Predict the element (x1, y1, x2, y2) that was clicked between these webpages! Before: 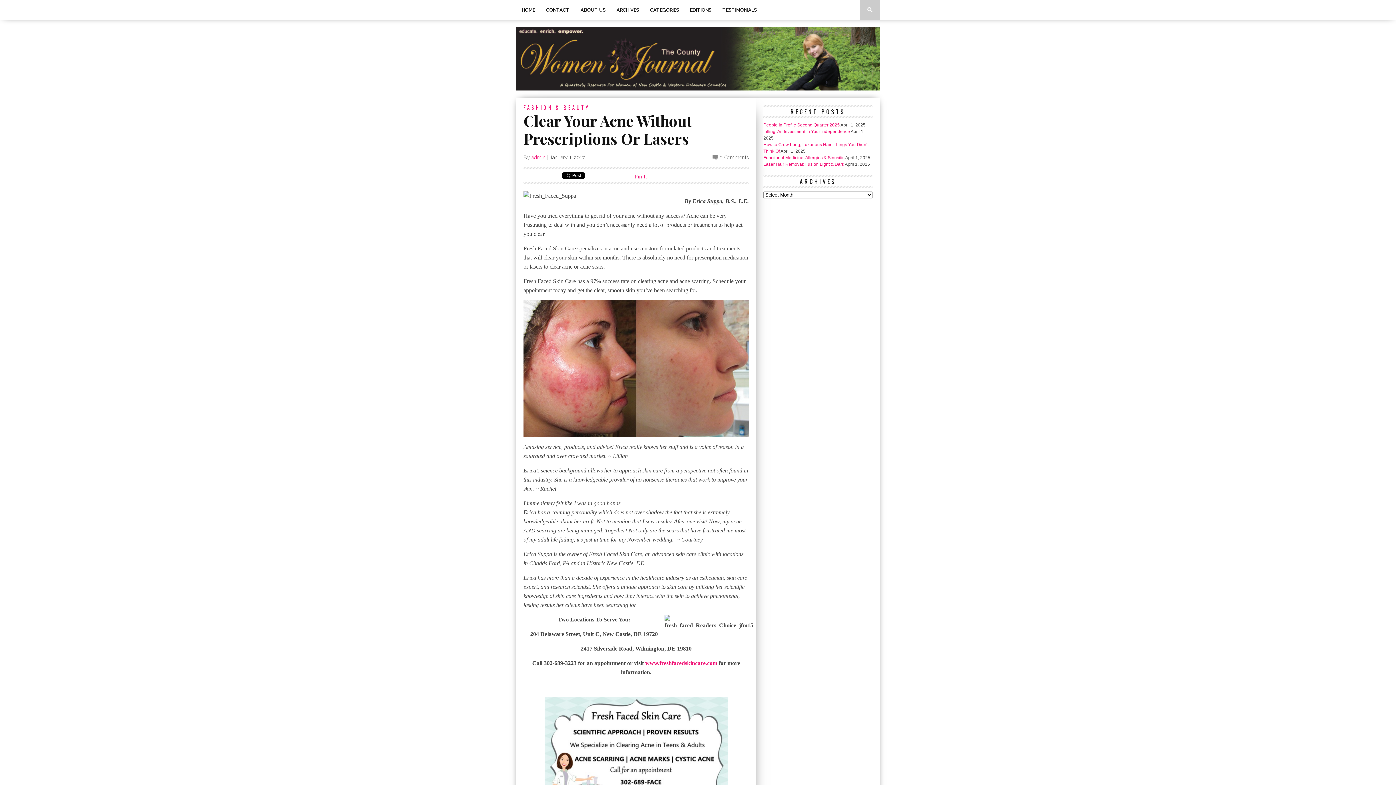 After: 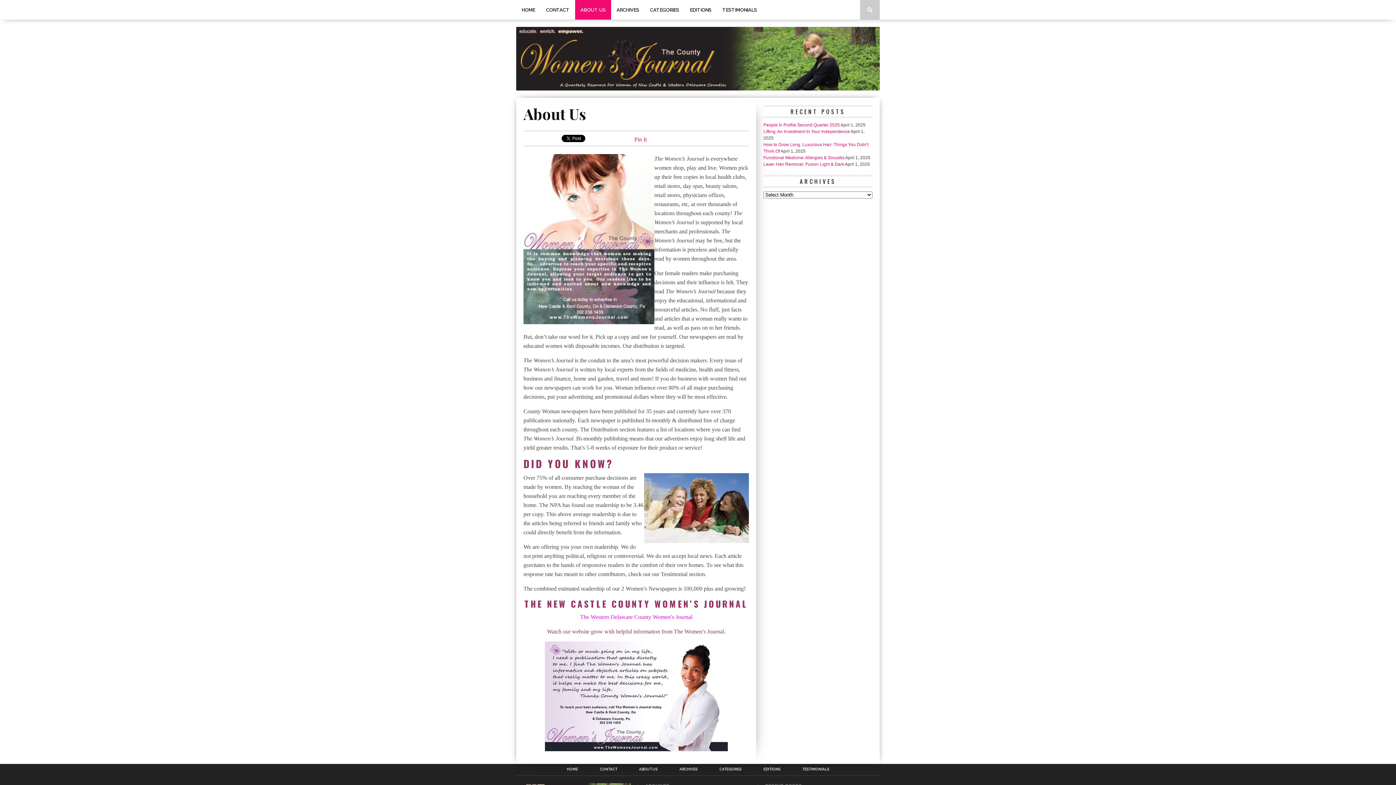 Action: label: ABOUT US bbox: (575, 0, 611, 19)